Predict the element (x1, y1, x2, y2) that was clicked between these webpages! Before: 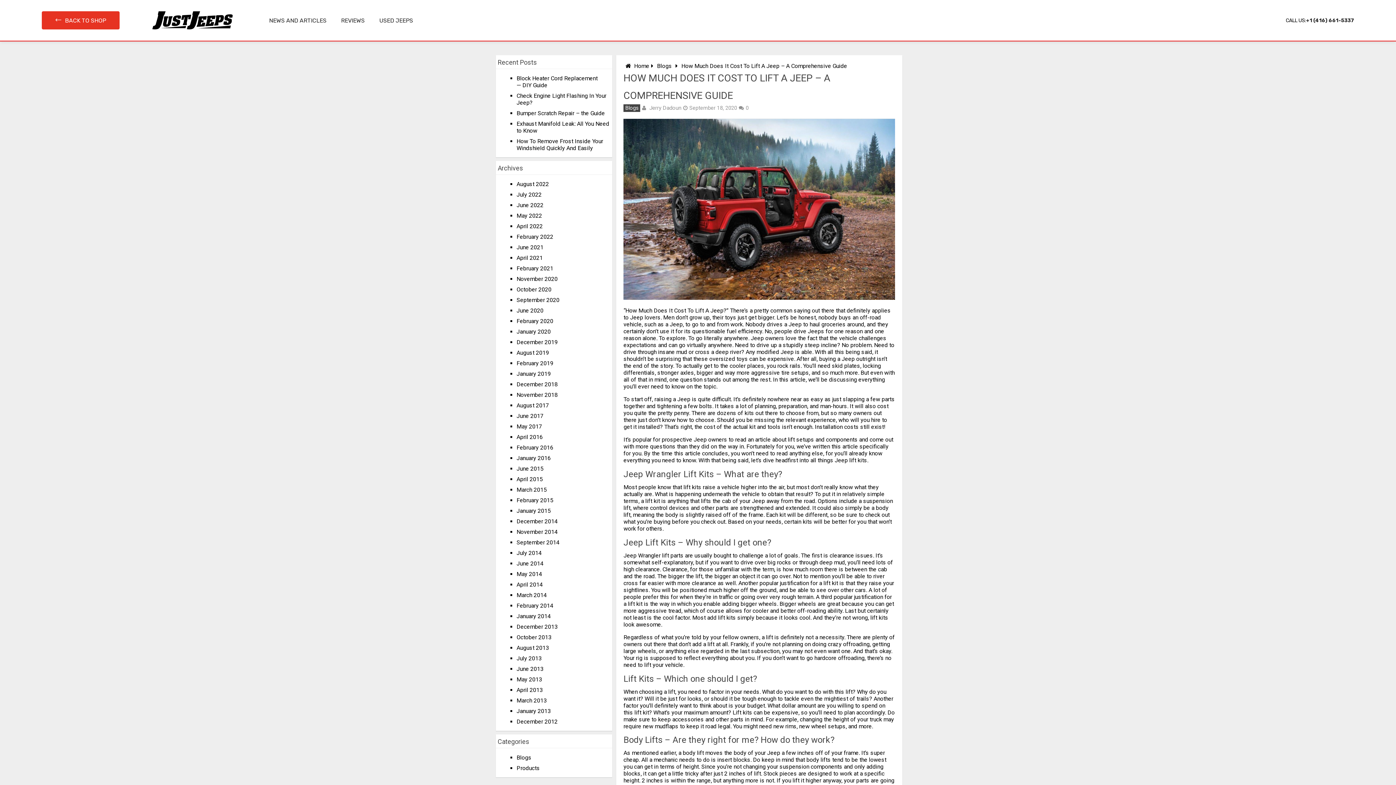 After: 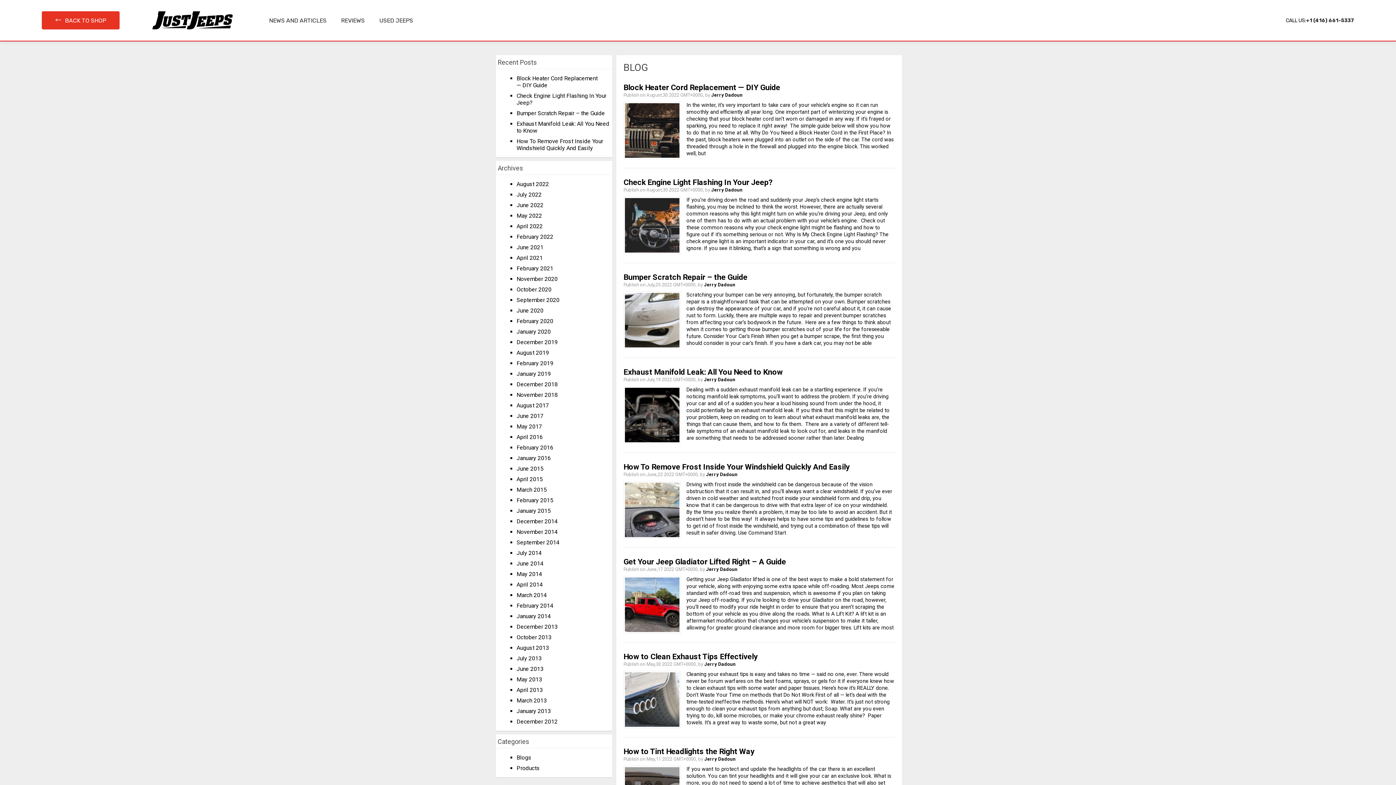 Action: label: Home bbox: (634, 62, 649, 69)